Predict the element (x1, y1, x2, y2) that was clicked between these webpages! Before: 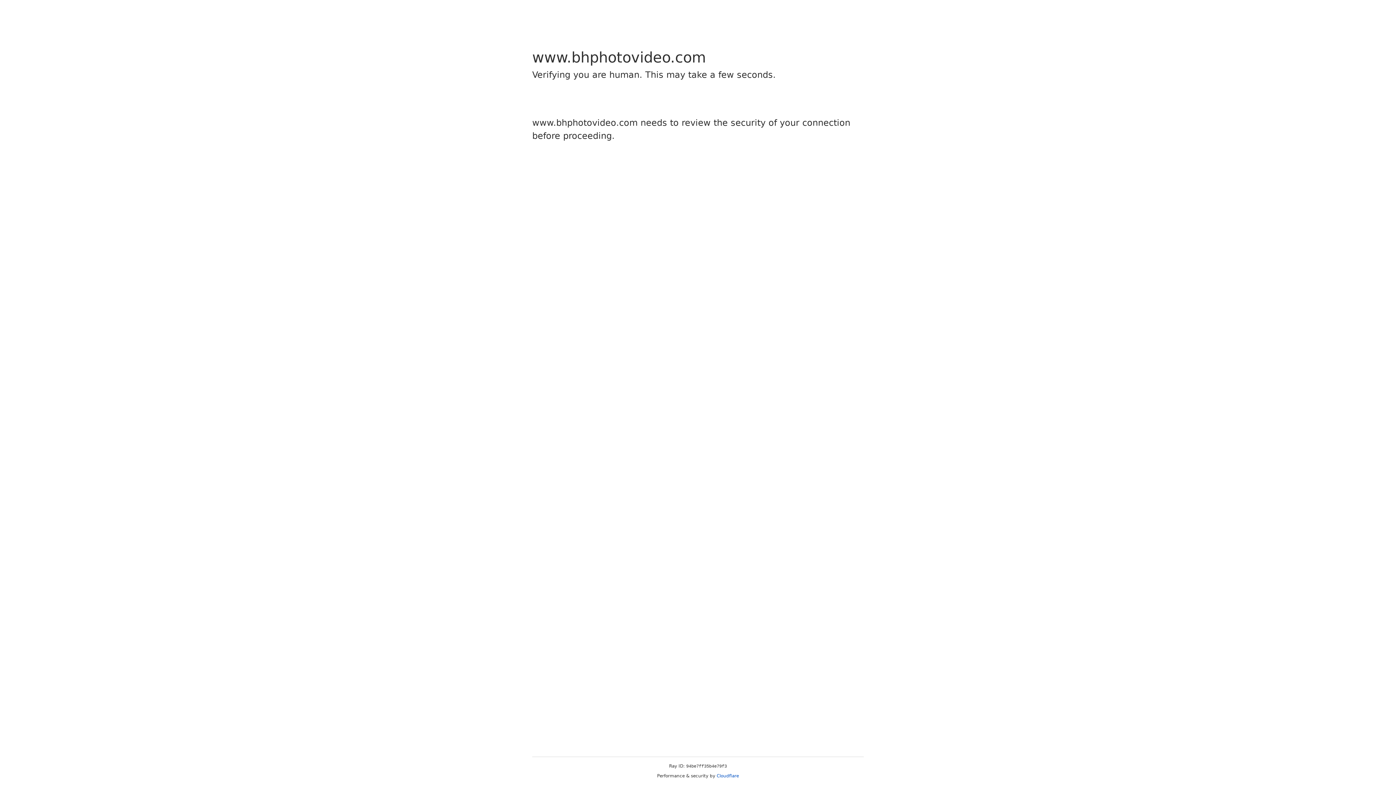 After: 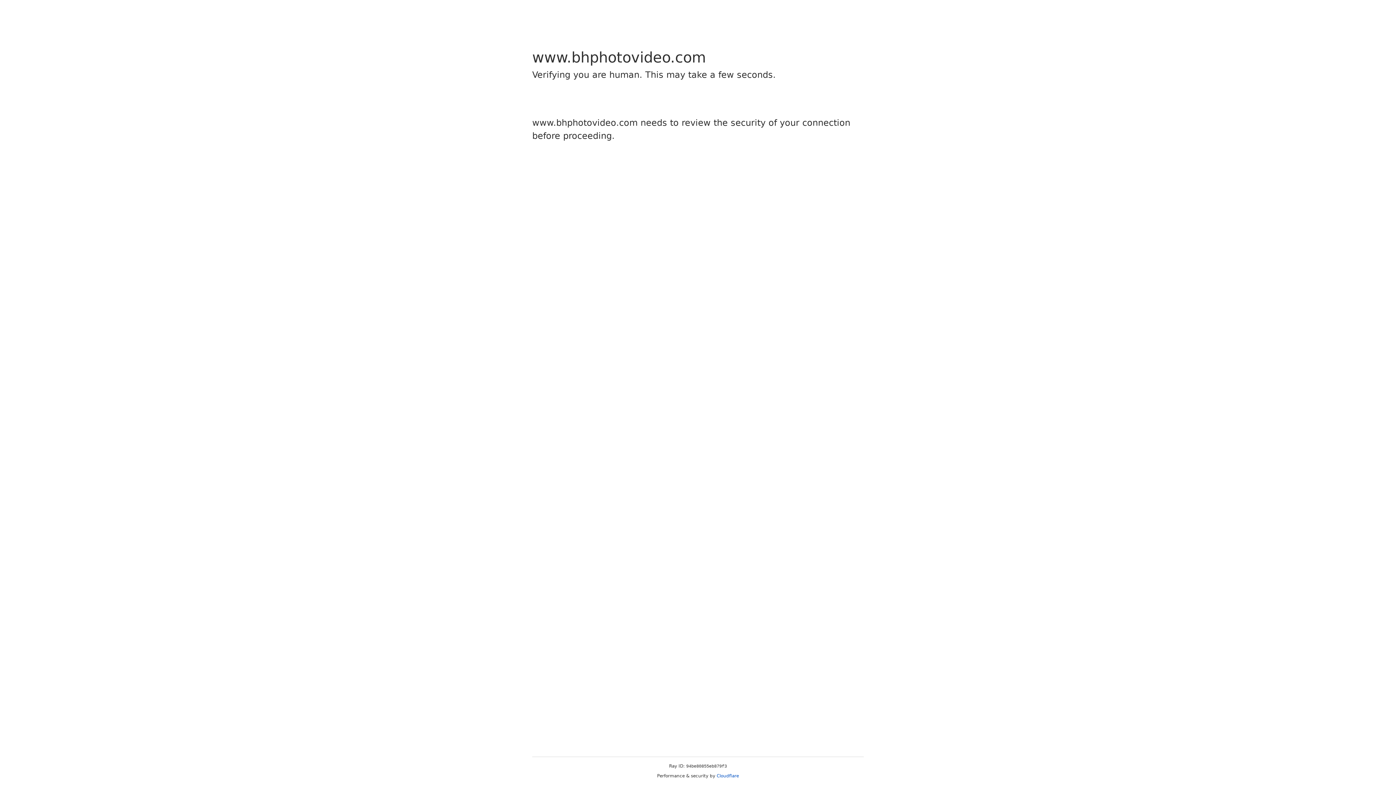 Action: bbox: (716, 773, 739, 778) label: Cloudflare